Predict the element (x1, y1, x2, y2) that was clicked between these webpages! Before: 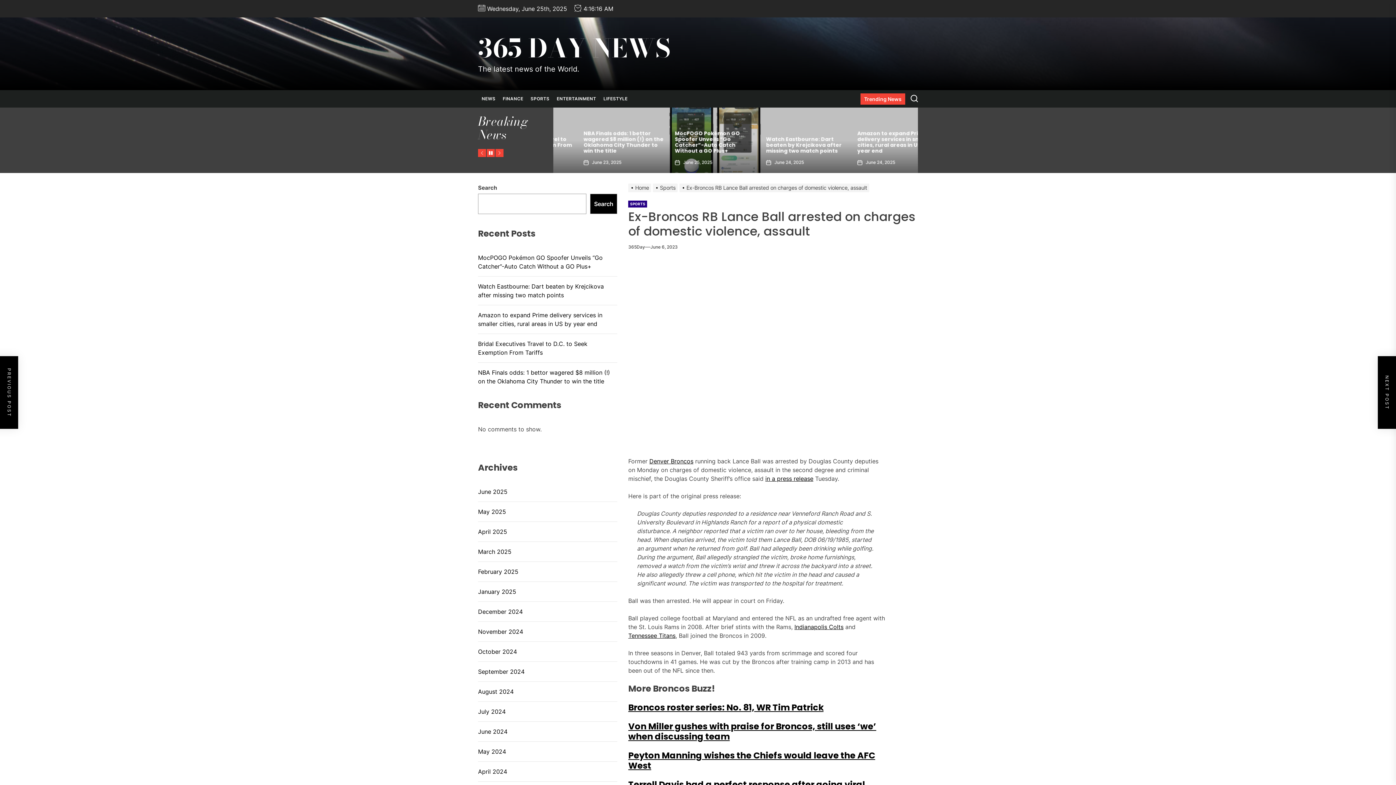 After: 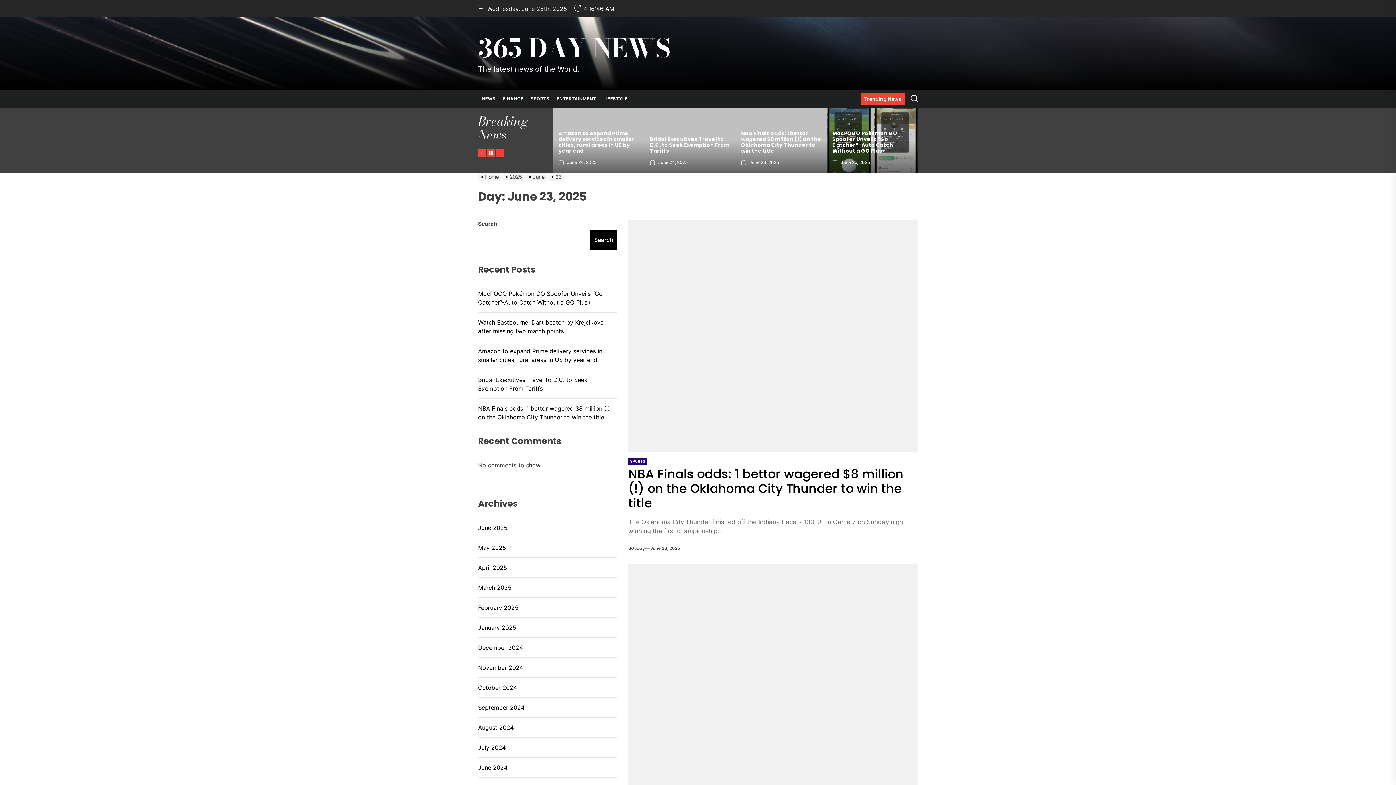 Action: bbox: (774, 159, 804, 165) label: June 23, 2025